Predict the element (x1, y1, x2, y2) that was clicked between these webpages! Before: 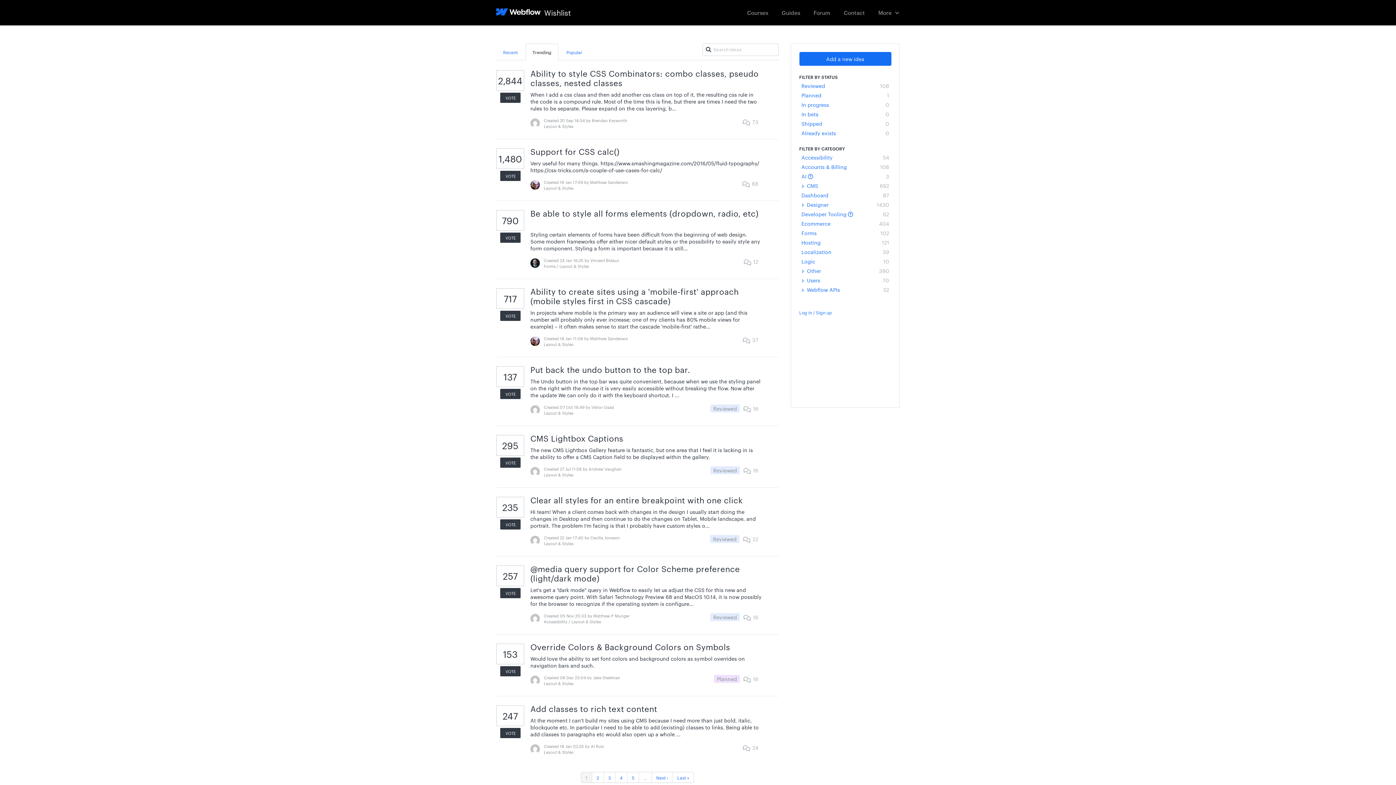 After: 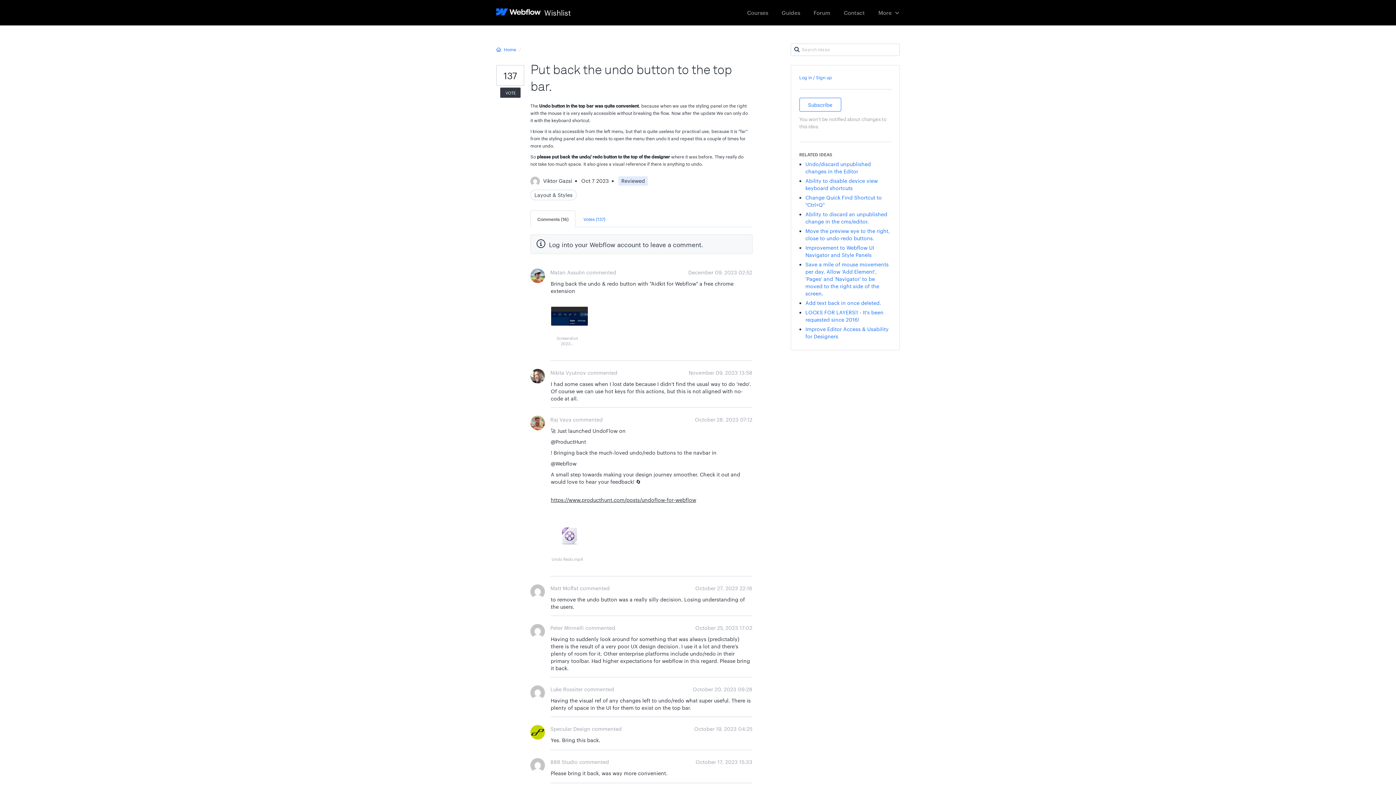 Action: label: Put back the undo button to the top bar. 
The Undo button in the top bar was quite convenient, because when we use the styling panel on the right with the mouse it is very easily accessible without breaking the flow. Now after the update We can only do it with the keyboard shortcut. I ...
Created 07 Oct 16:49 by Viktor Gazsi
Layout & Styles
 16
Reviewed bbox: (496, 366, 778, 420)